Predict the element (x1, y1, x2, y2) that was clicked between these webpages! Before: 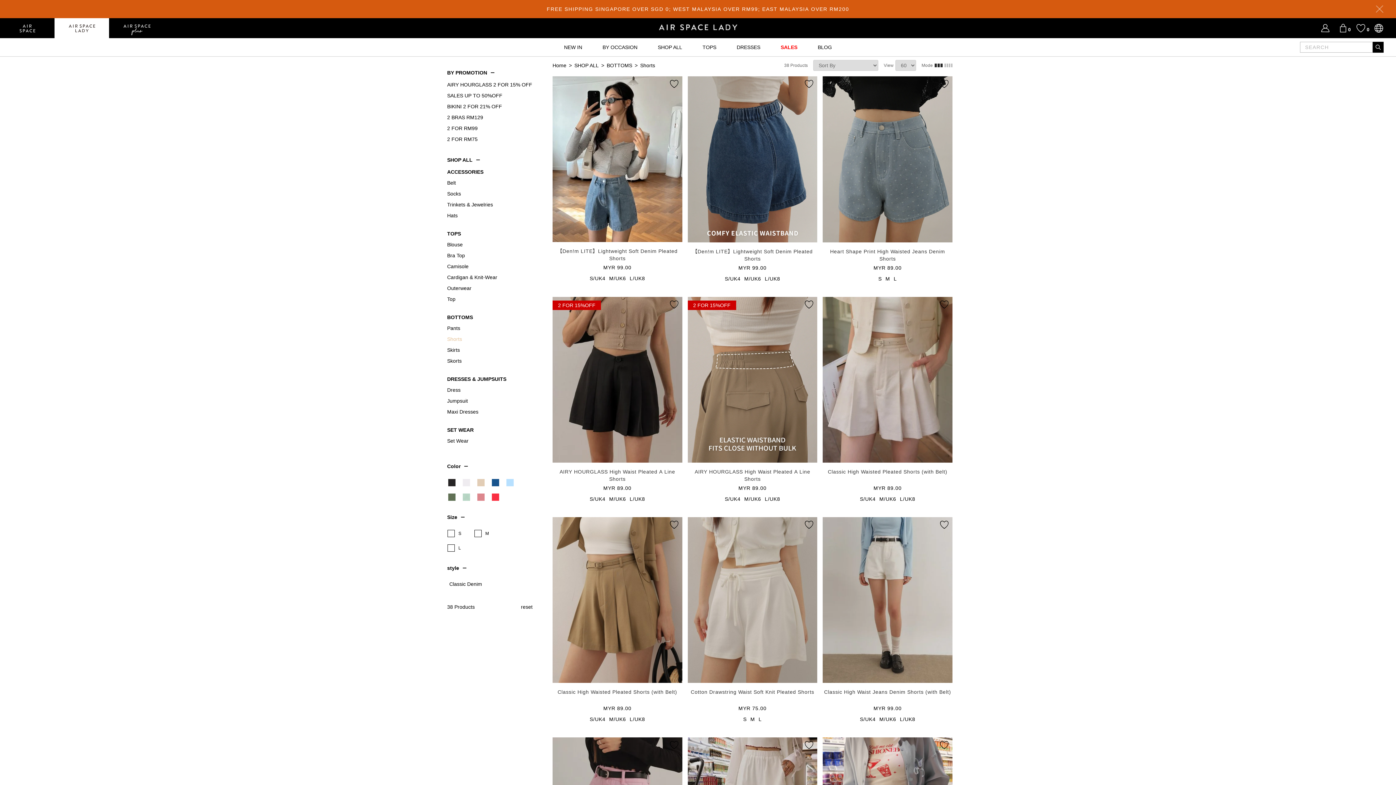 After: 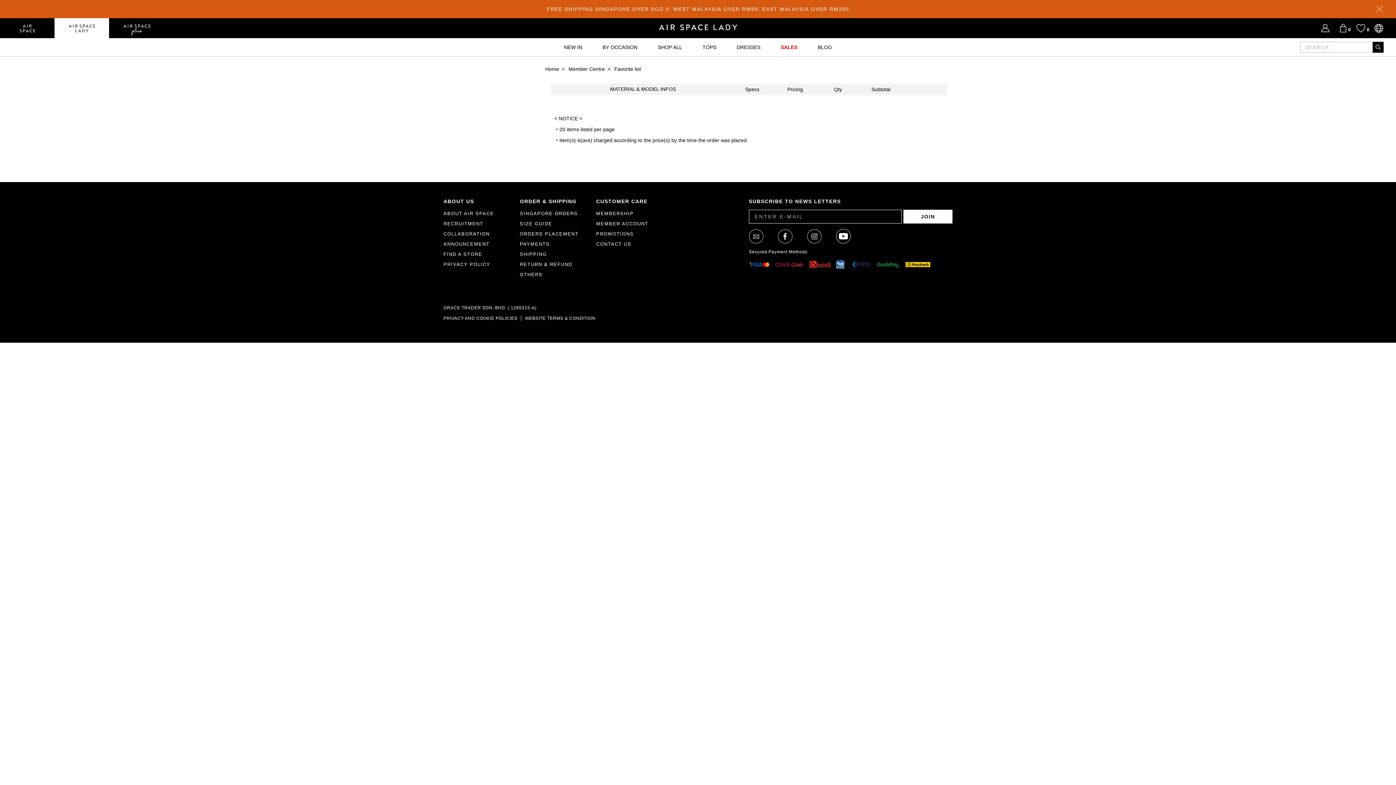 Action: bbox: (1356, 18, 1365, 38) label: 0